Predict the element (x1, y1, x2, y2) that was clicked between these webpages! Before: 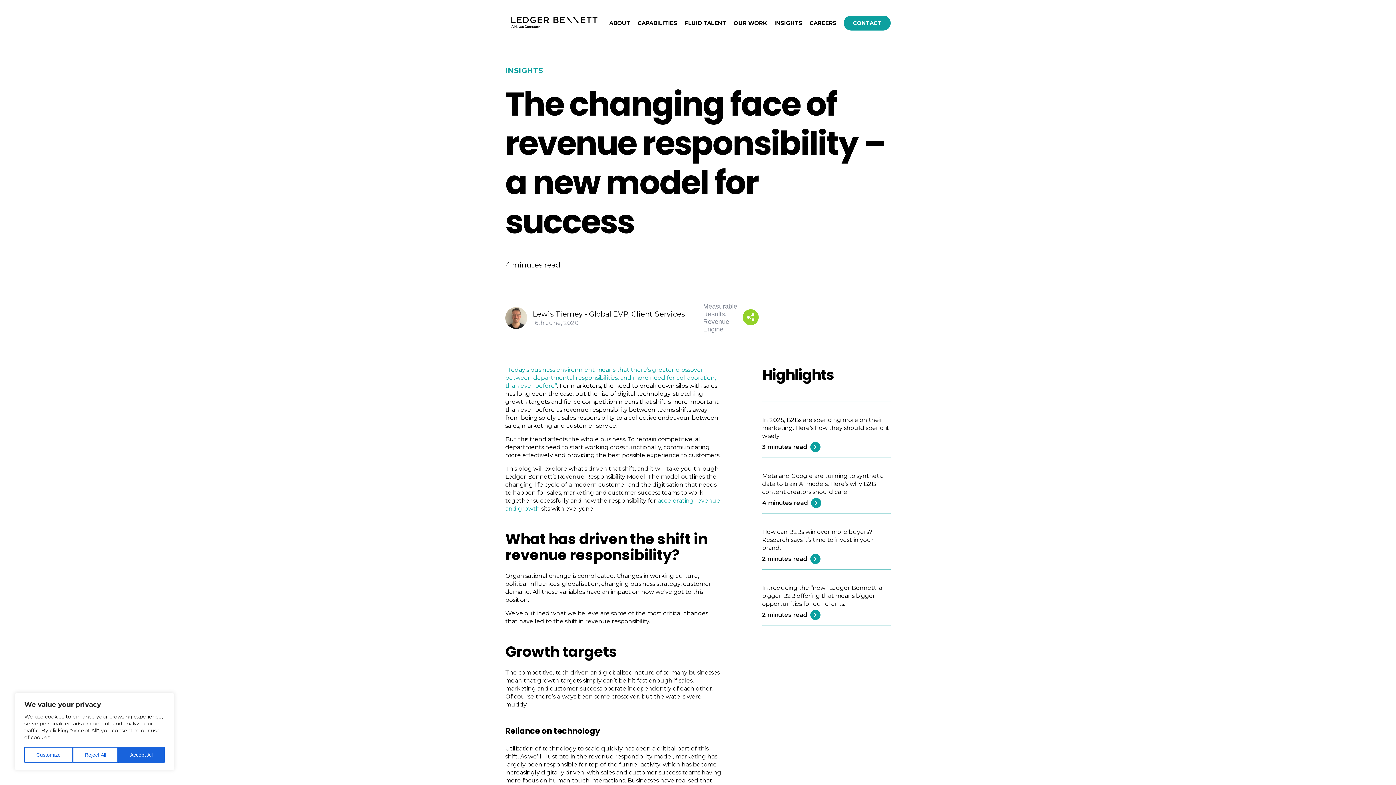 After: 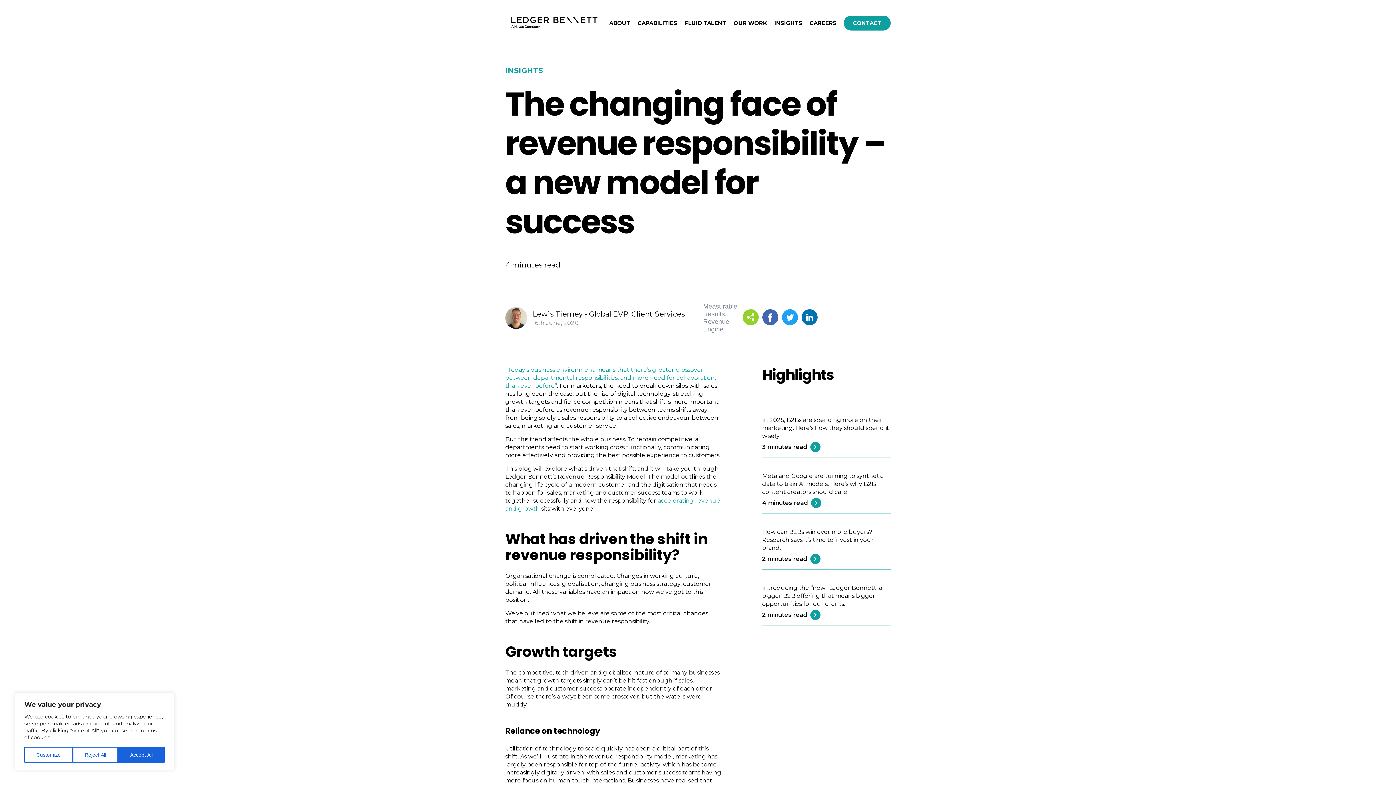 Action: bbox: (746, 309, 762, 325)